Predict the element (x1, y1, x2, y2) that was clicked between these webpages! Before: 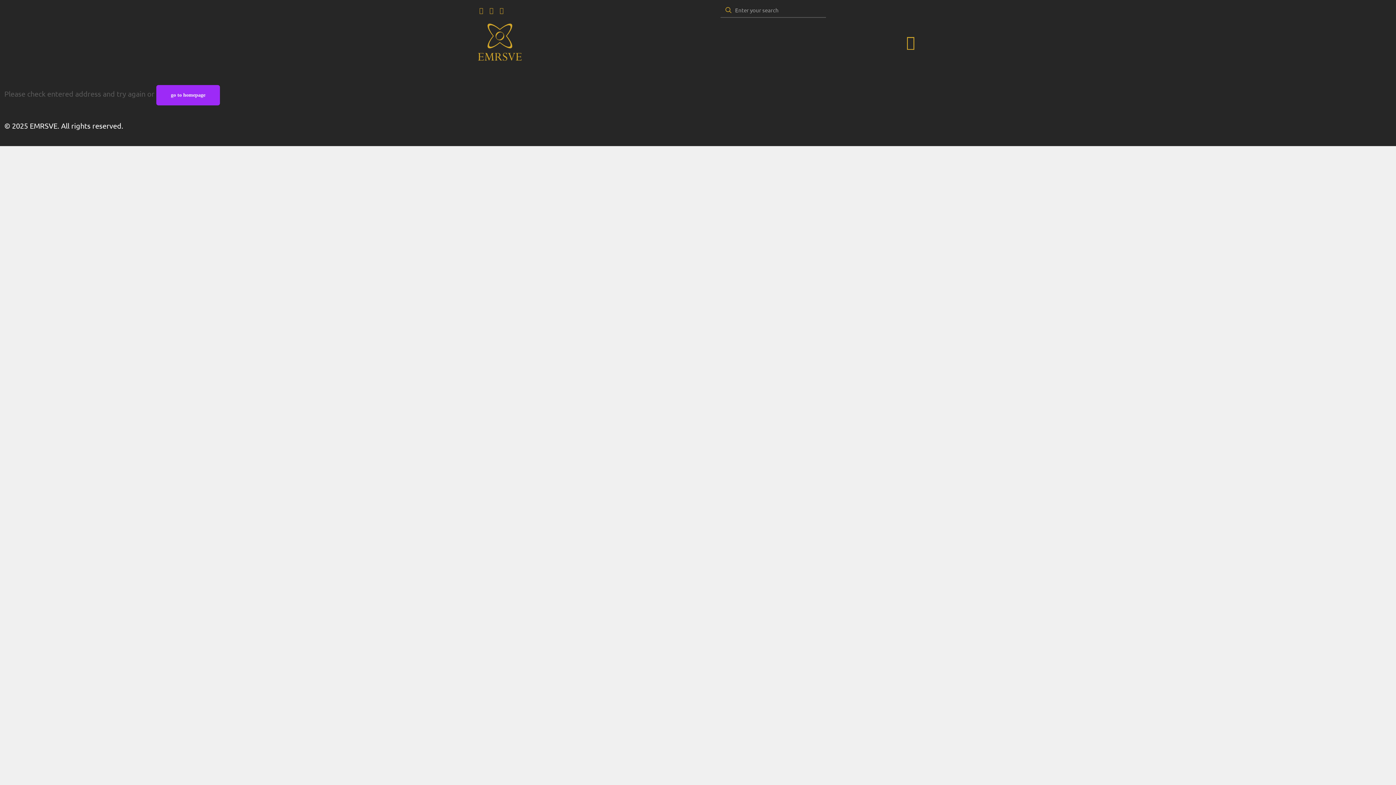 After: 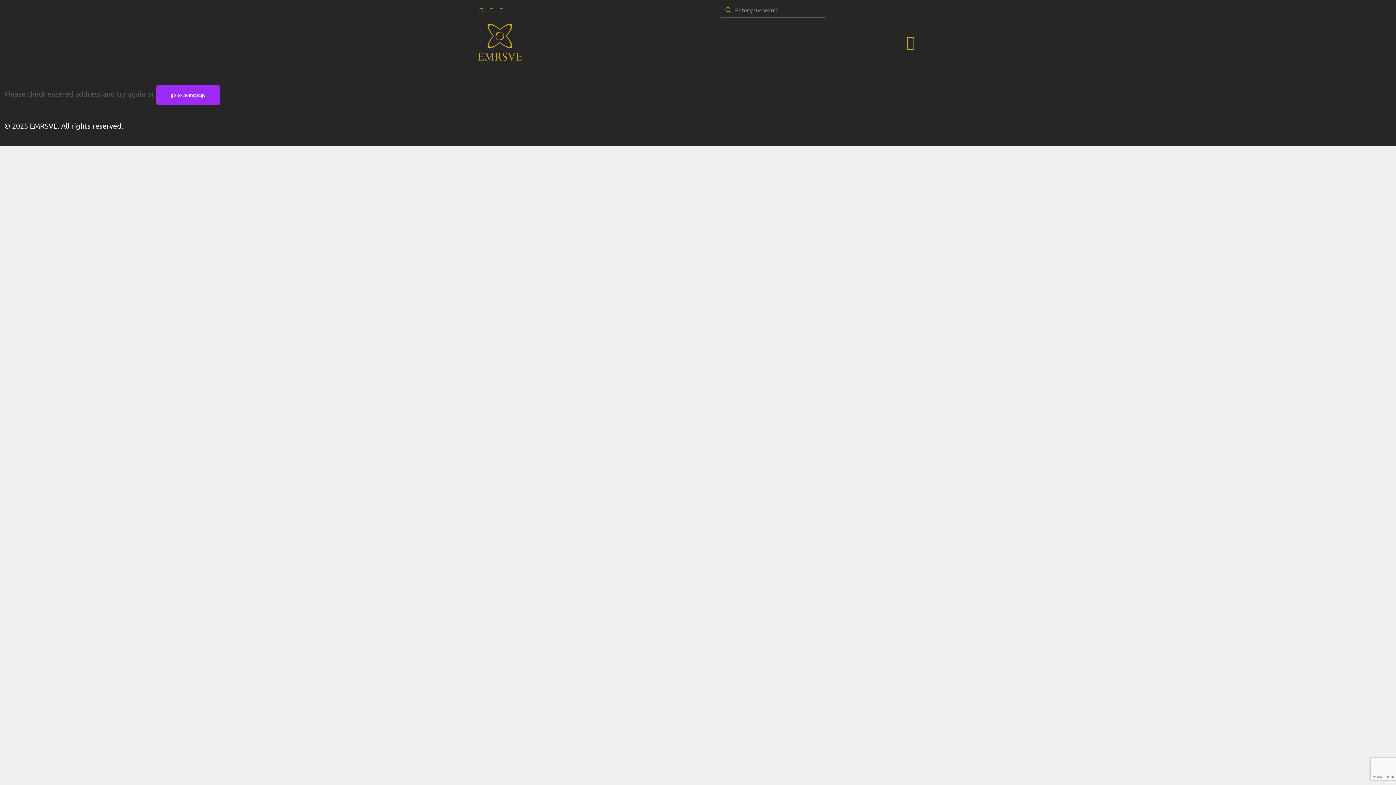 Action: bbox: (498, 6, 505, 13)